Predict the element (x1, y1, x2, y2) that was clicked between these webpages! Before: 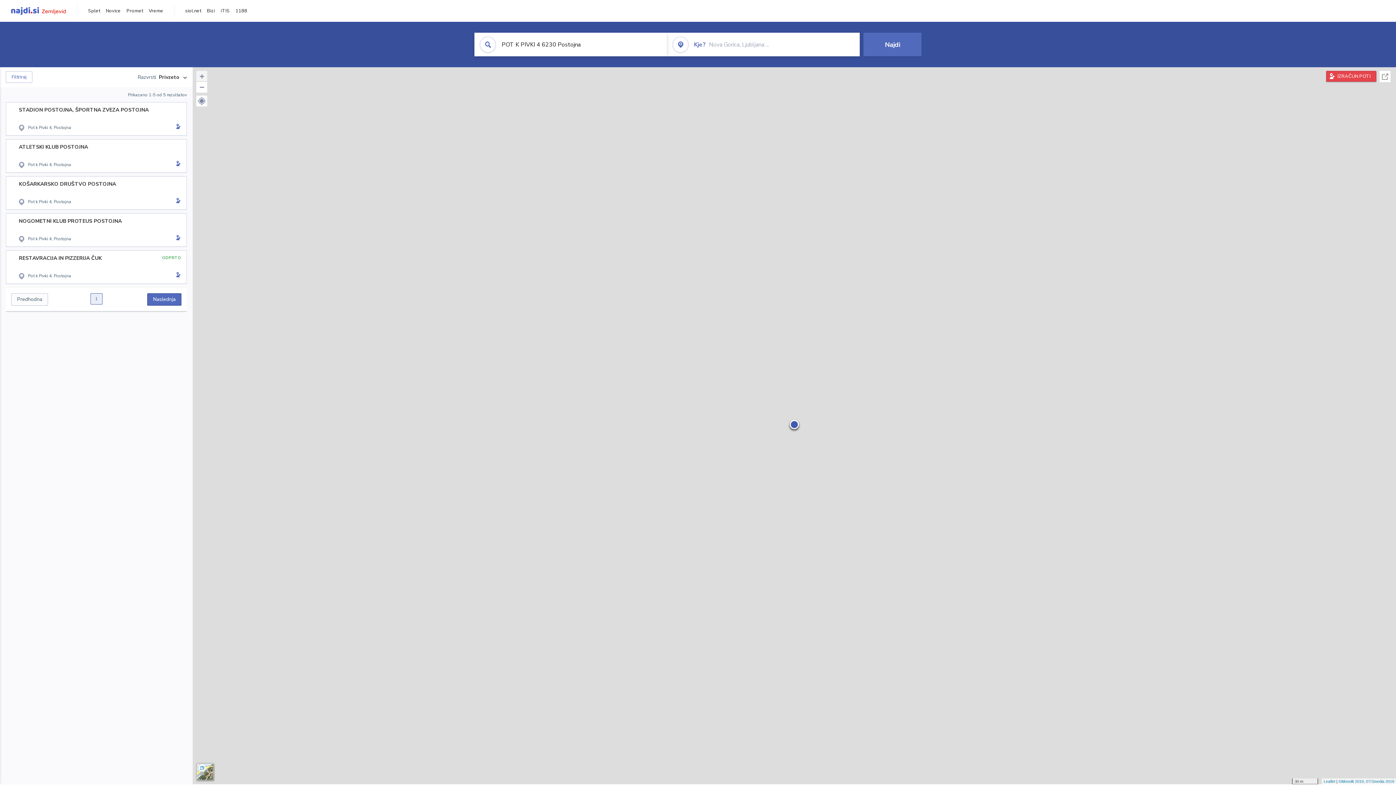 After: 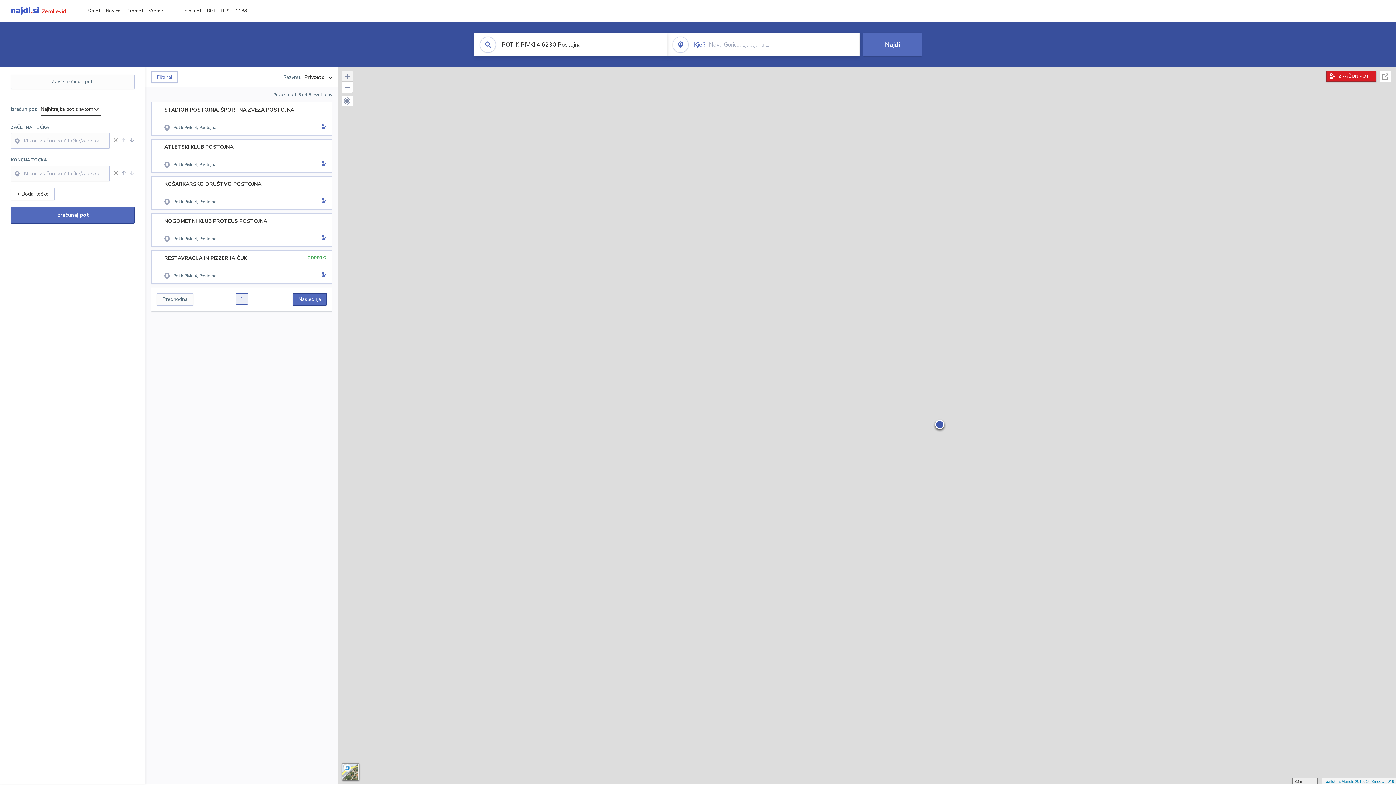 Action: bbox: (1326, 70, 1376, 81) label: IZRAČUN POTI